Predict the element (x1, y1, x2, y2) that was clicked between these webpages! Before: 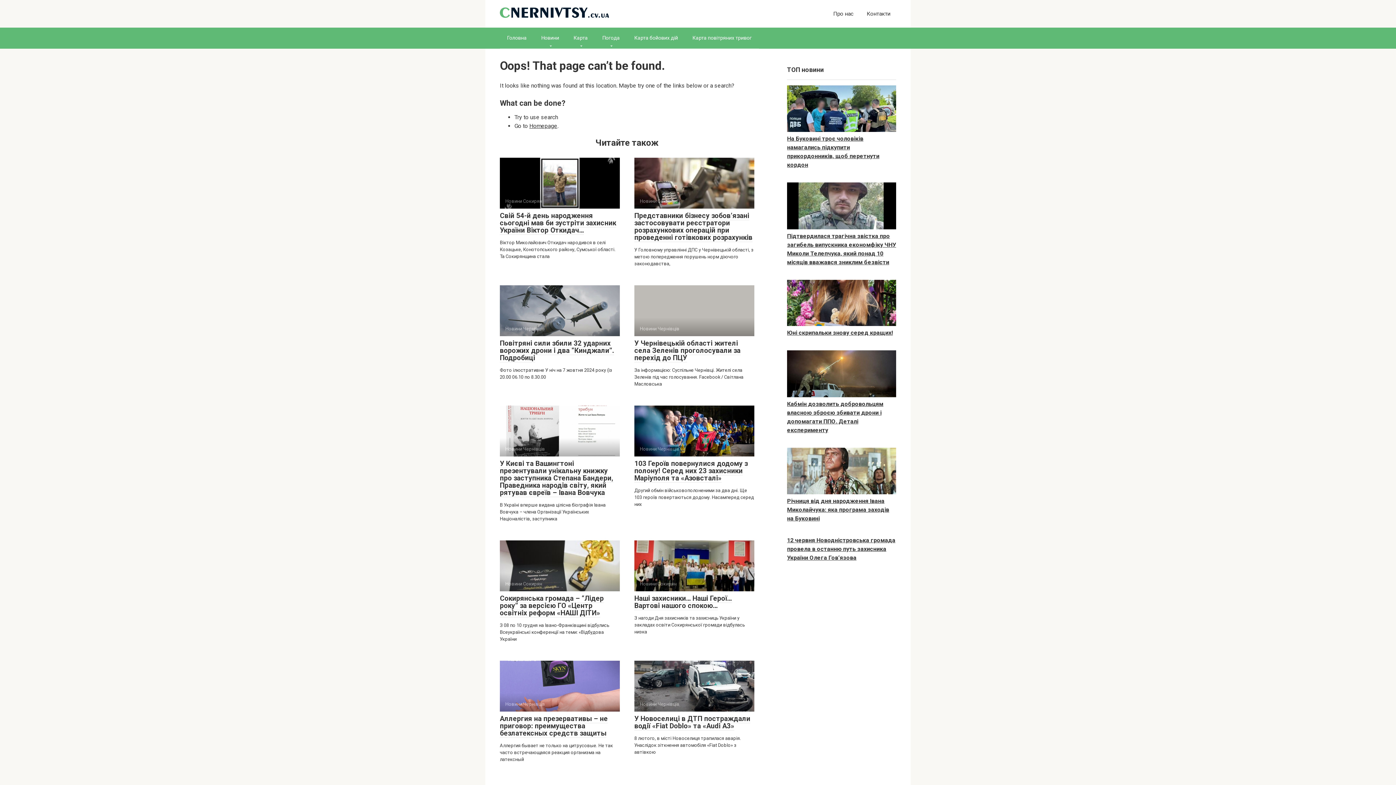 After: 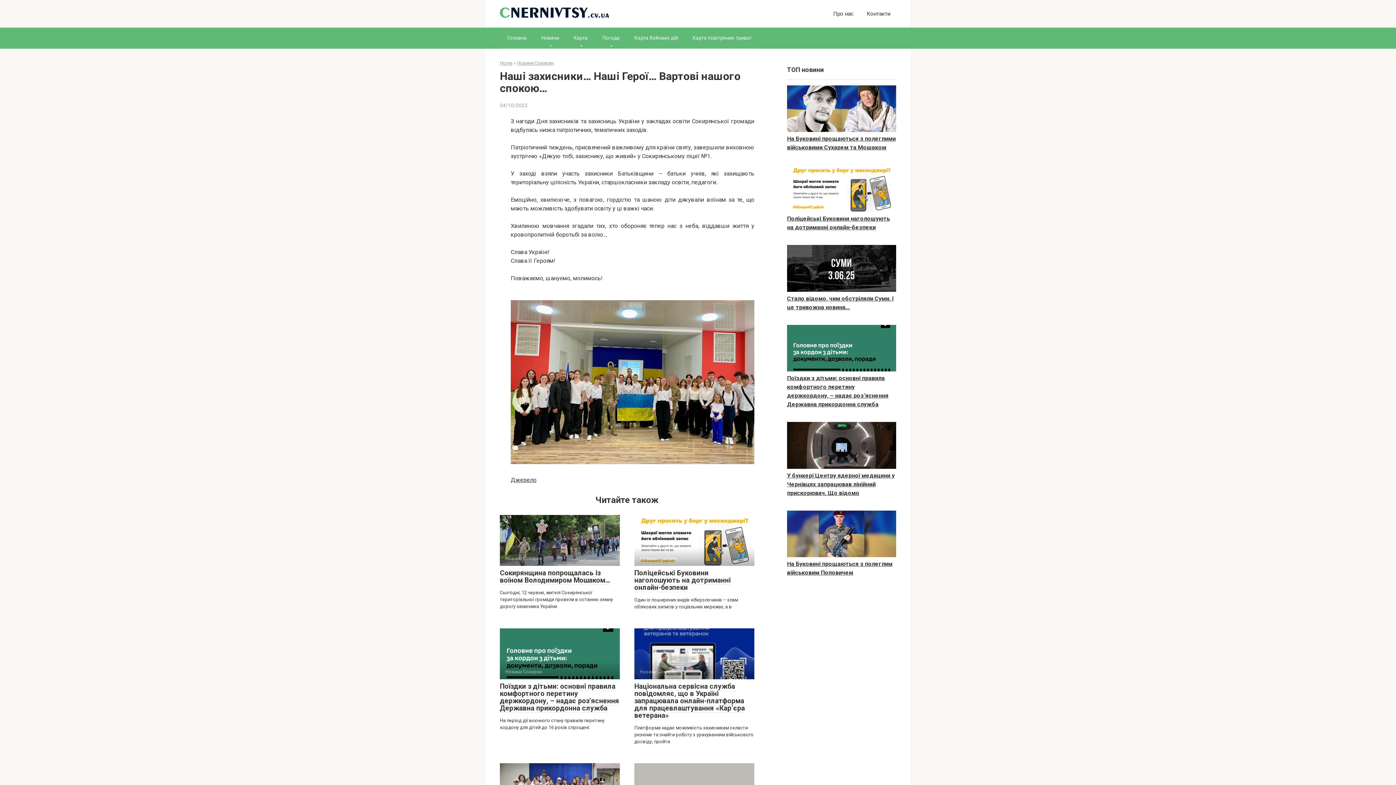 Action: bbox: (634, 540, 754, 591) label: Новини Сокирян